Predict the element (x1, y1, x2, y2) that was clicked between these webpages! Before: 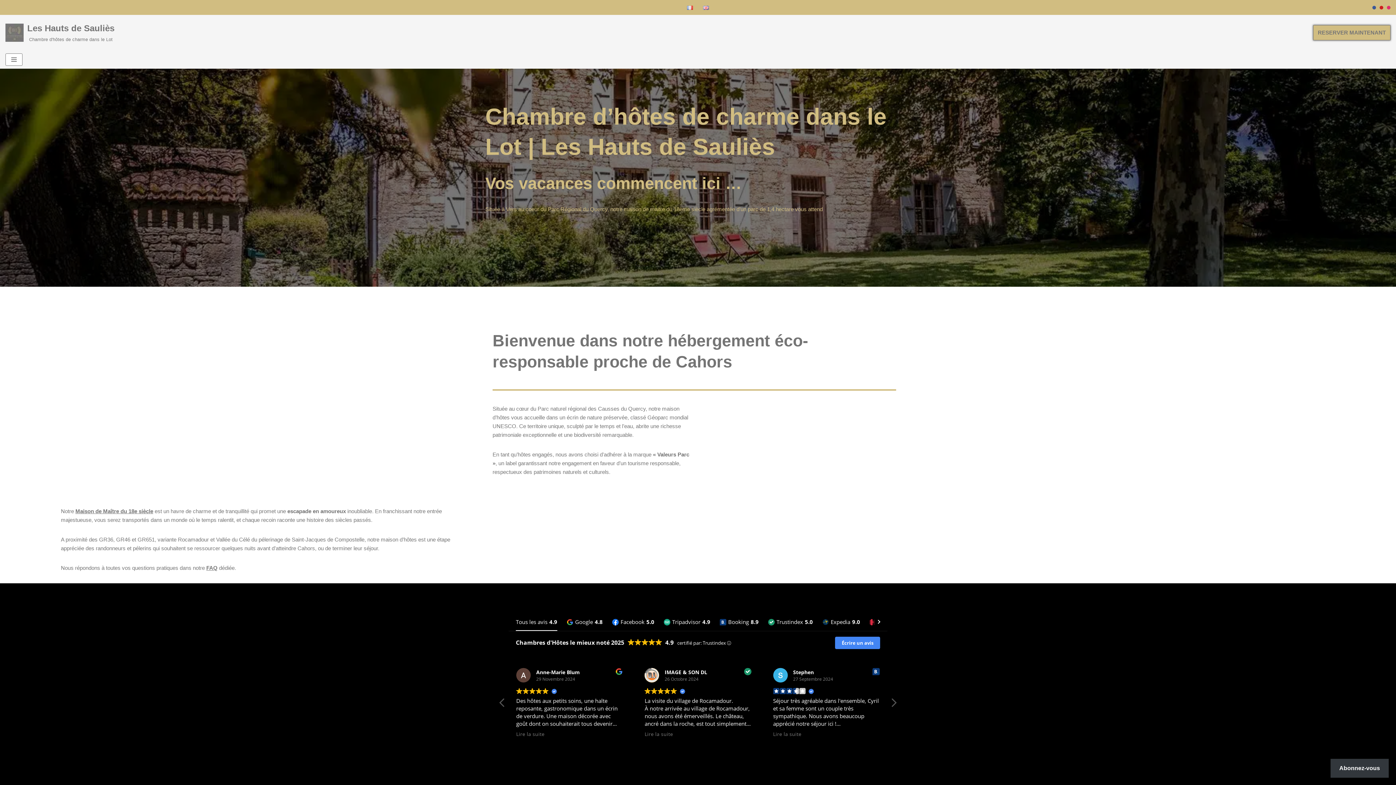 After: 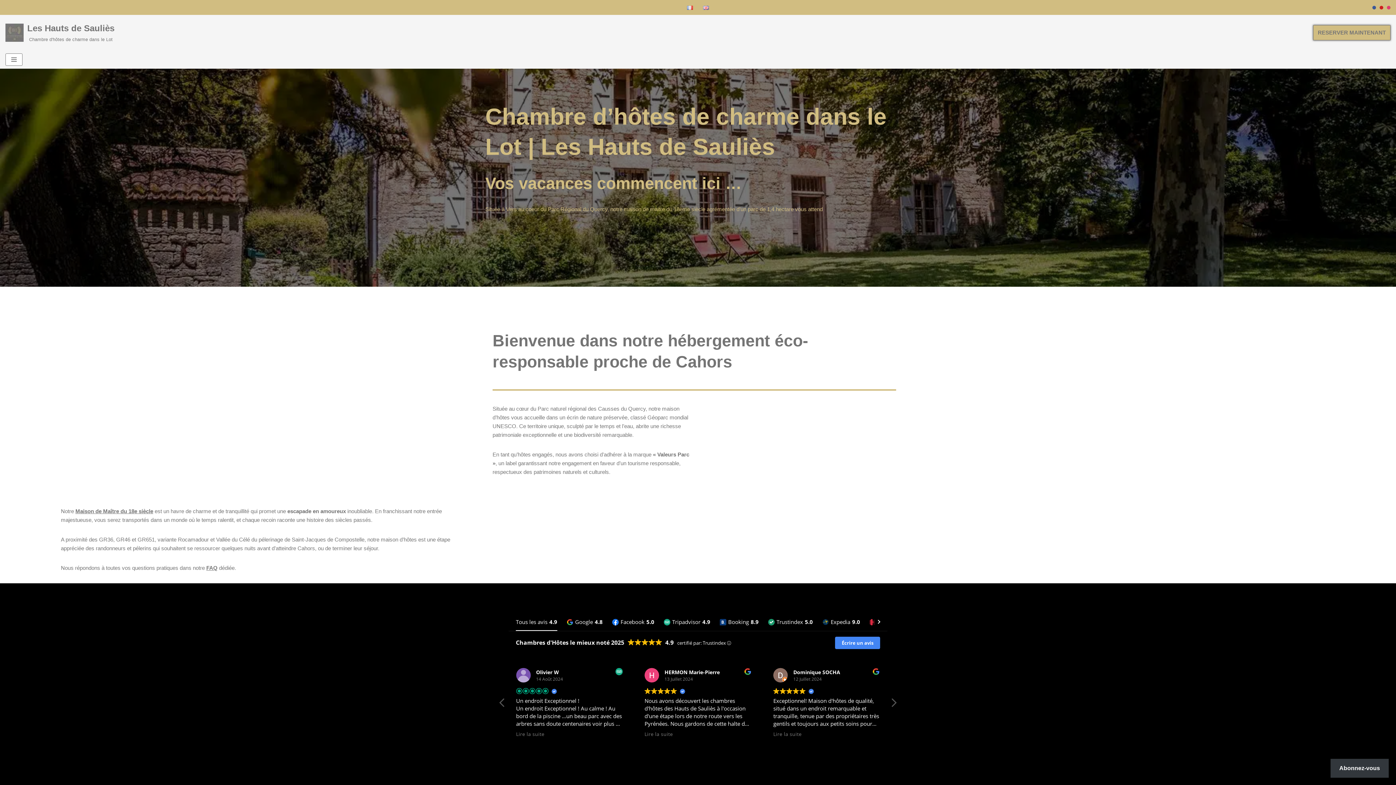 Action: bbox: (1387, 5, 1390, 9) label: Instagram